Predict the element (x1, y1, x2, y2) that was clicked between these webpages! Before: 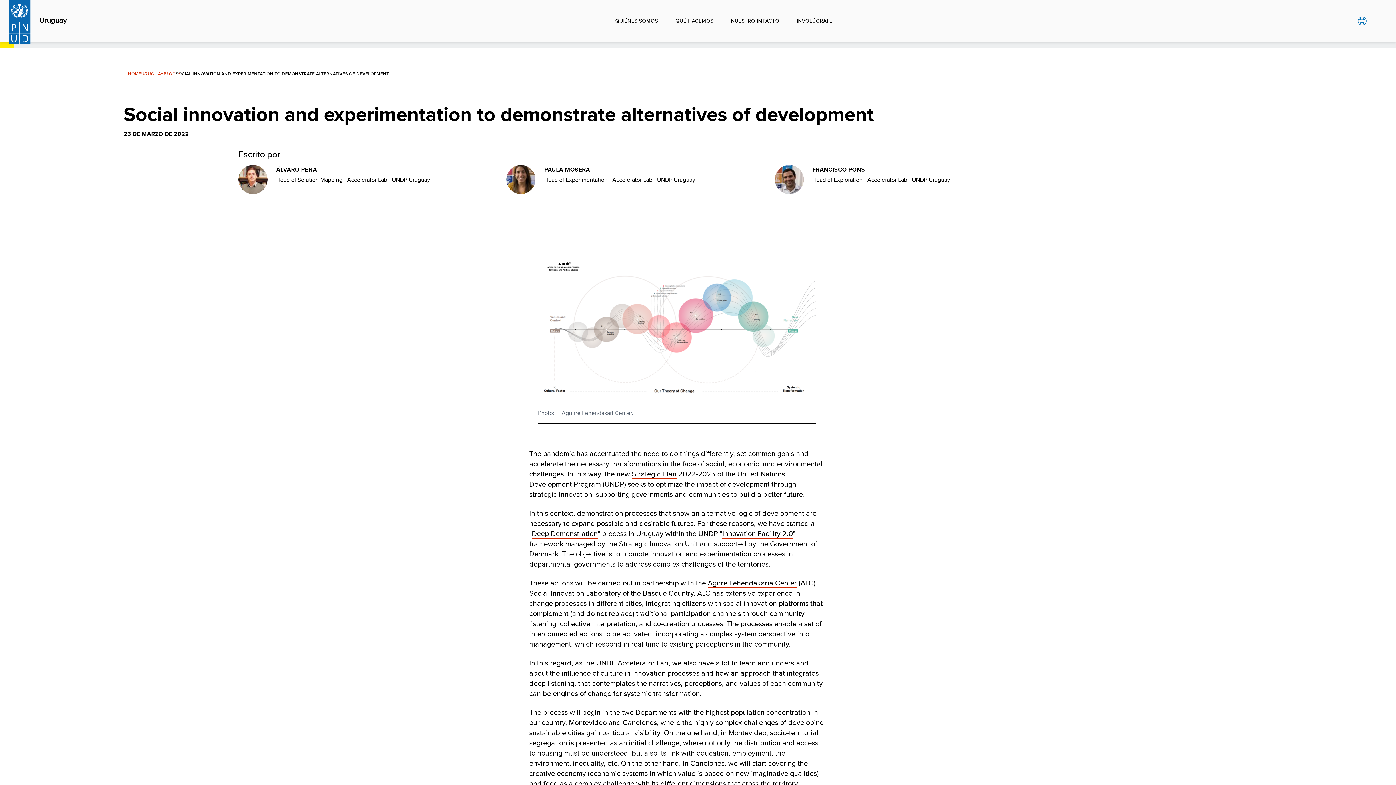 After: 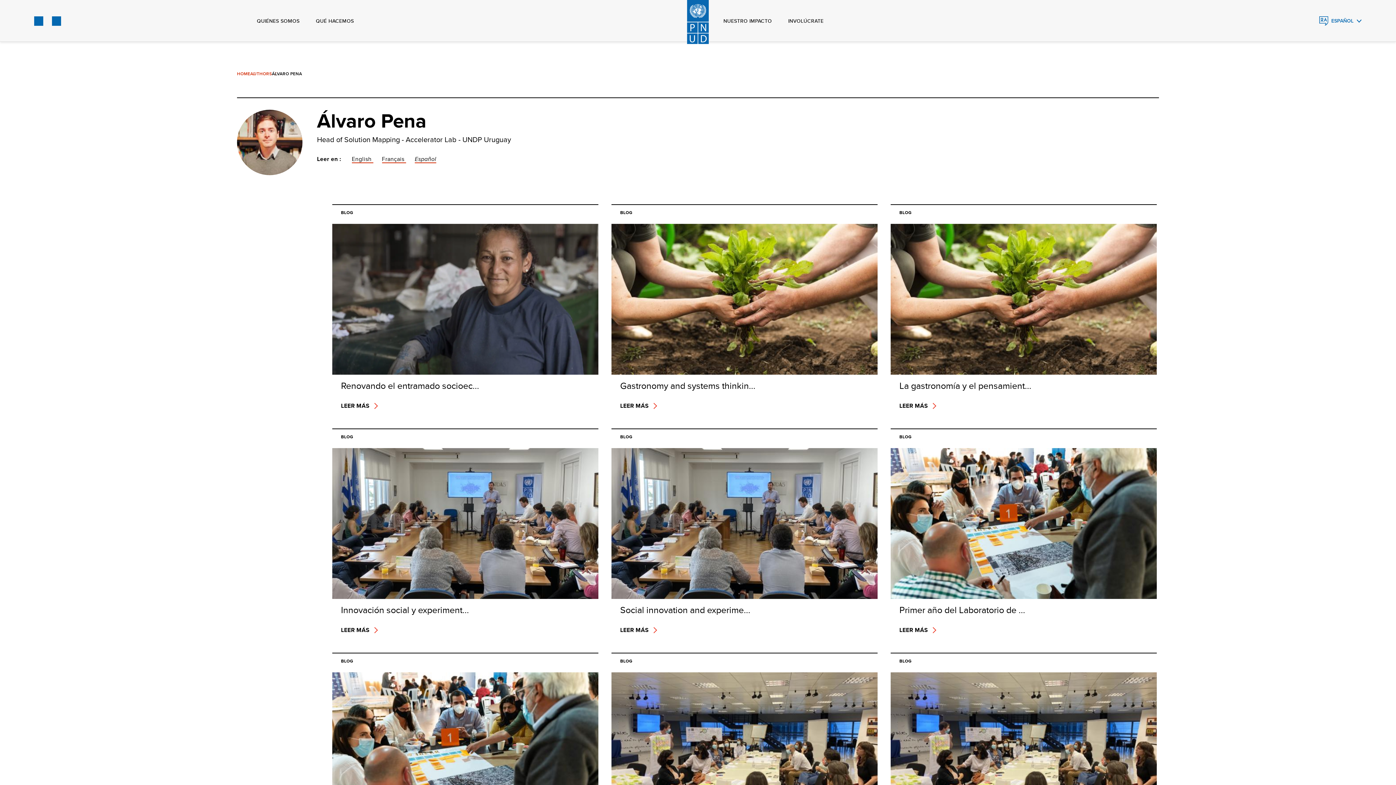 Action: bbox: (238, 165, 434, 194) label: ÁLVARO PENA

Head of Solution Mapping - Accelerator Lab - UNDP Uruguay